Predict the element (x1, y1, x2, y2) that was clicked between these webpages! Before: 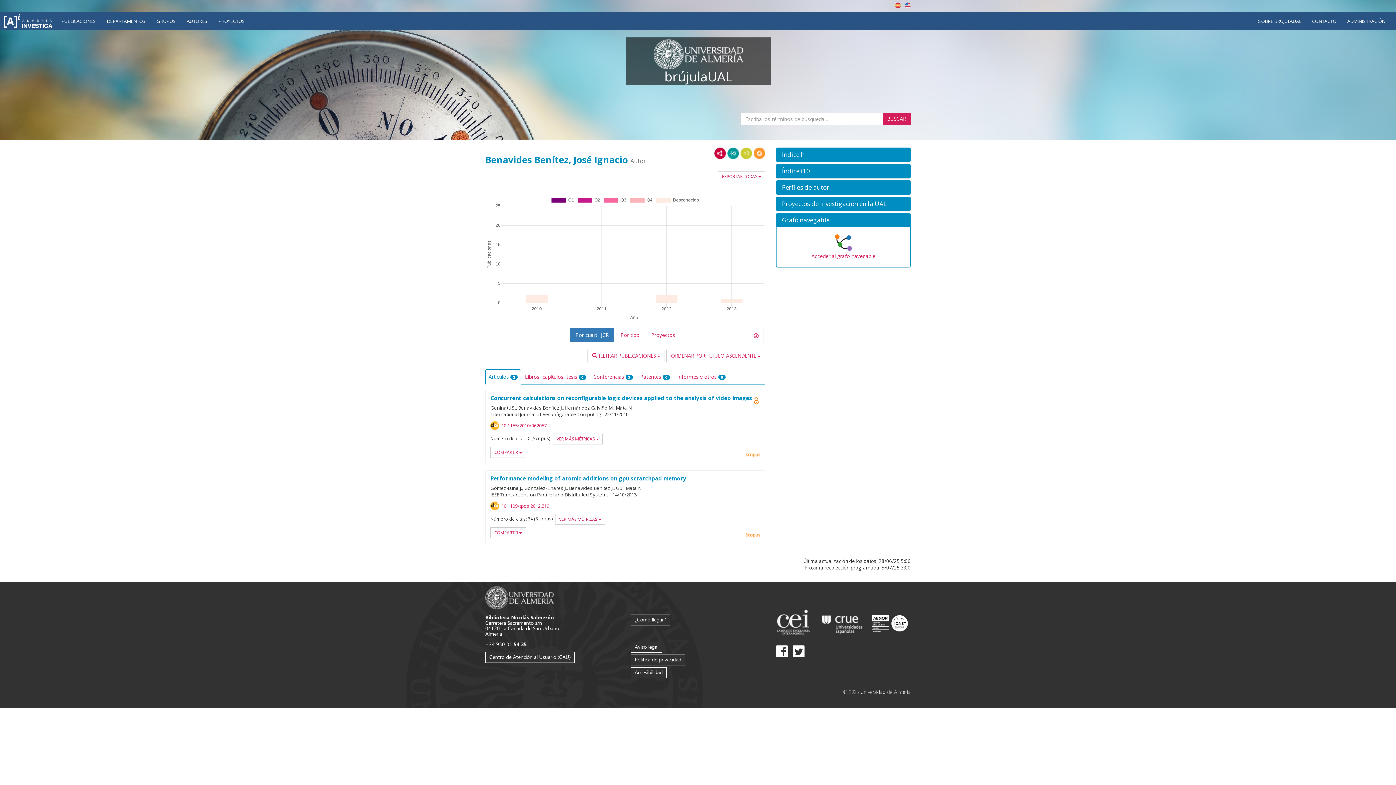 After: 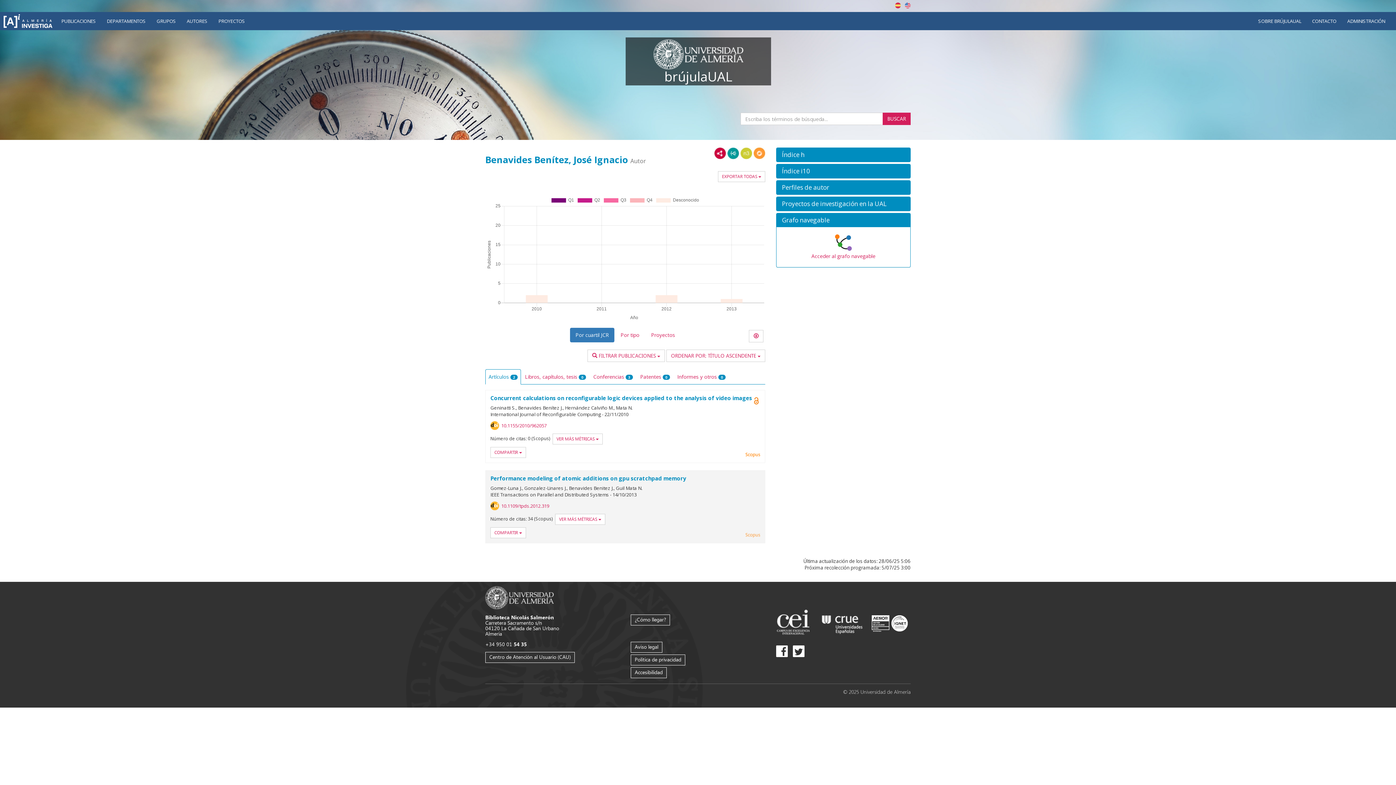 Action: bbox: (745, 531, 760, 539) label: Scopus